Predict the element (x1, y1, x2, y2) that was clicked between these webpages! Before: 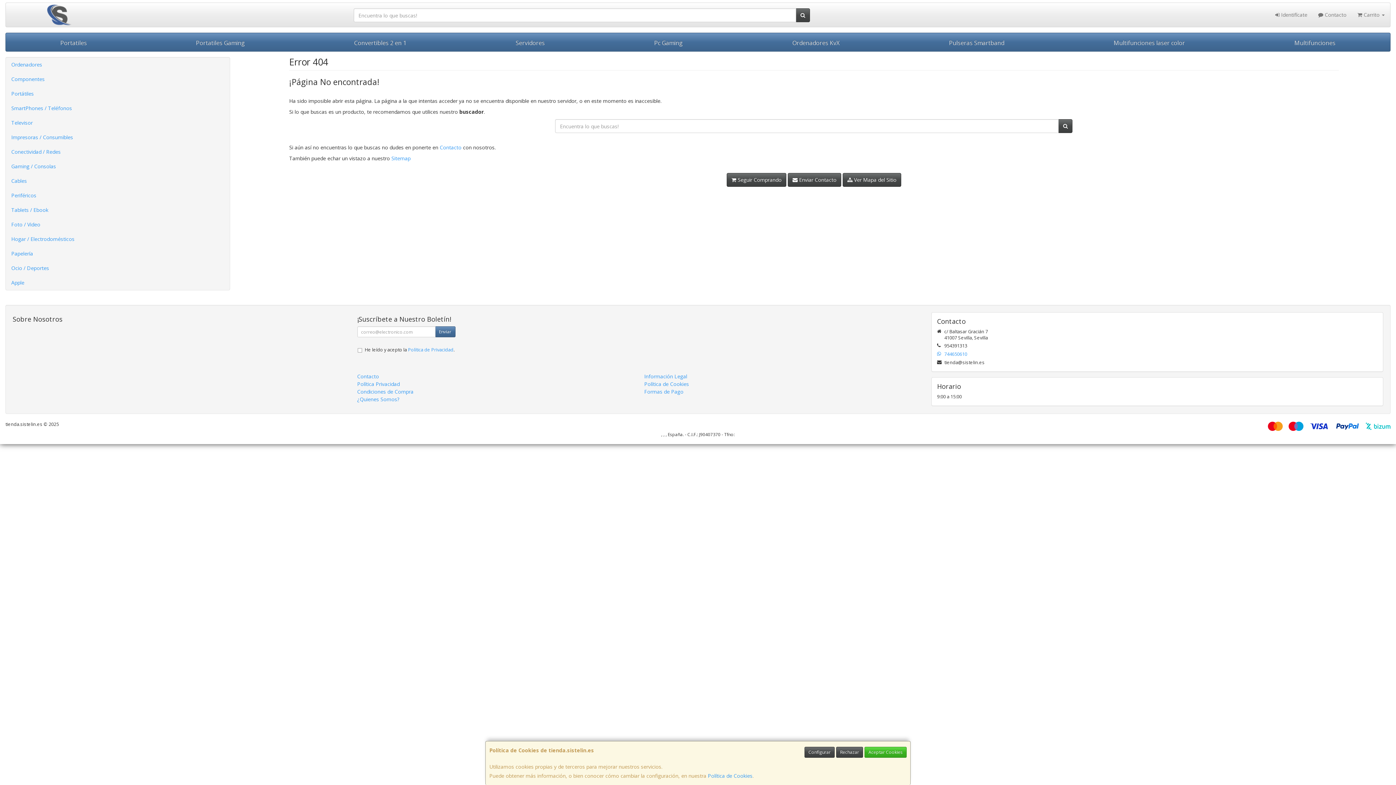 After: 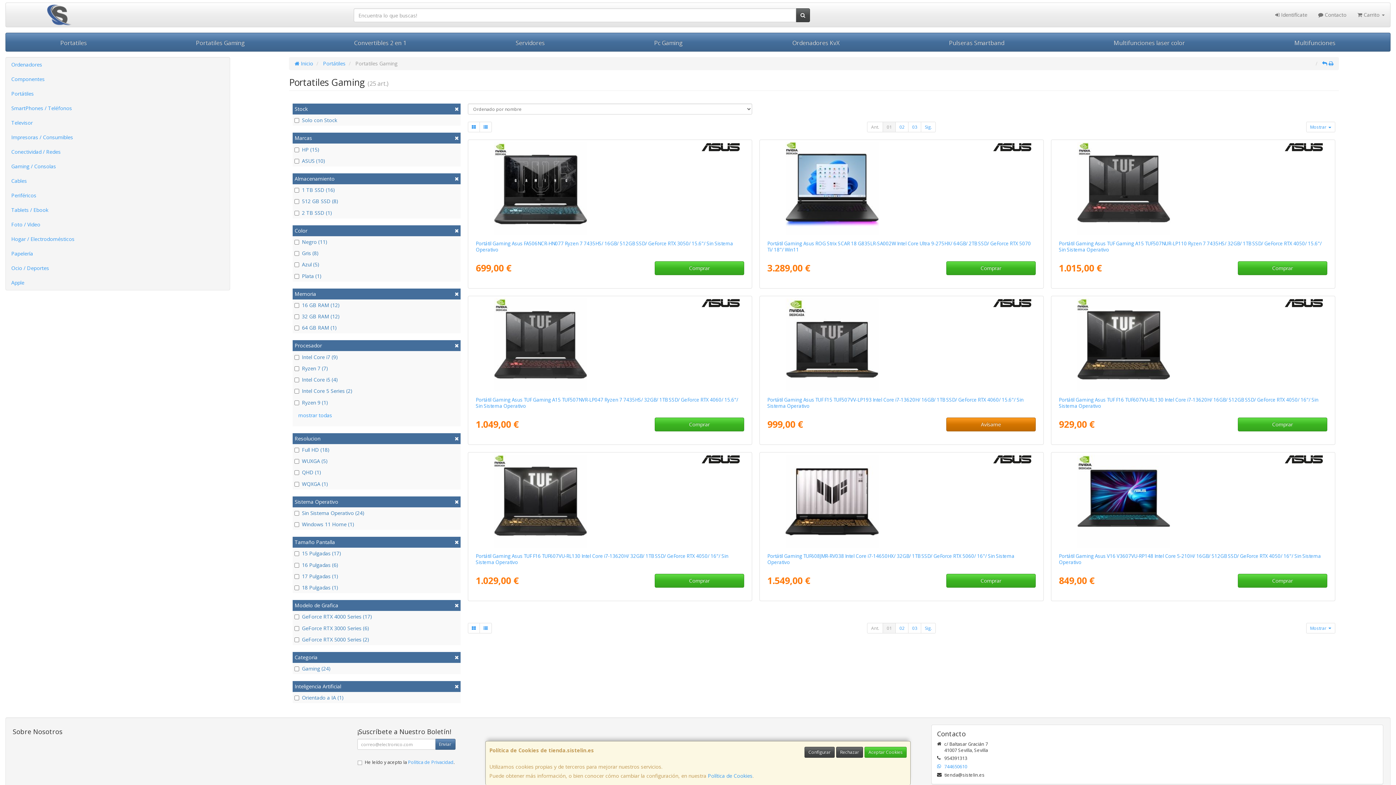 Action: label: Portatiles Gaming bbox: (141, 33, 299, 51)